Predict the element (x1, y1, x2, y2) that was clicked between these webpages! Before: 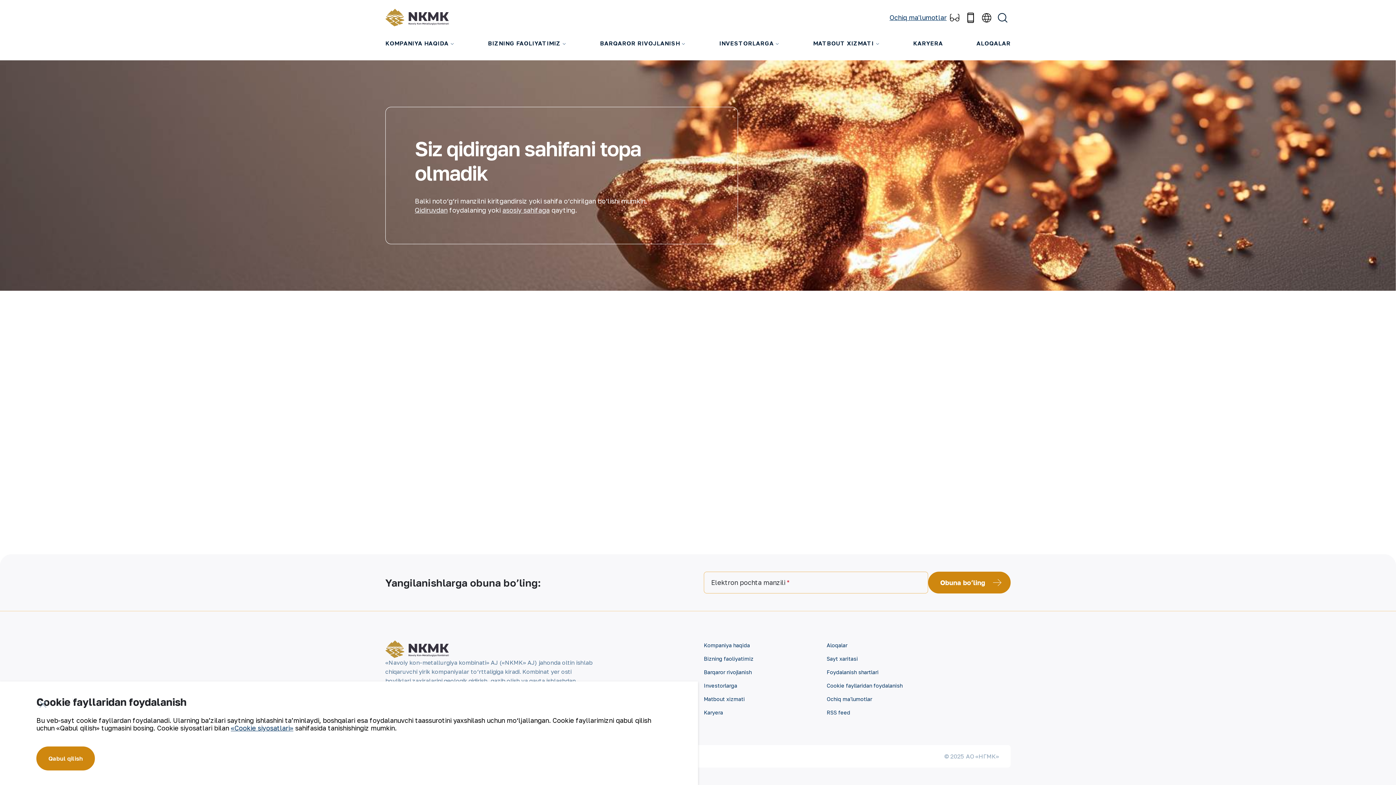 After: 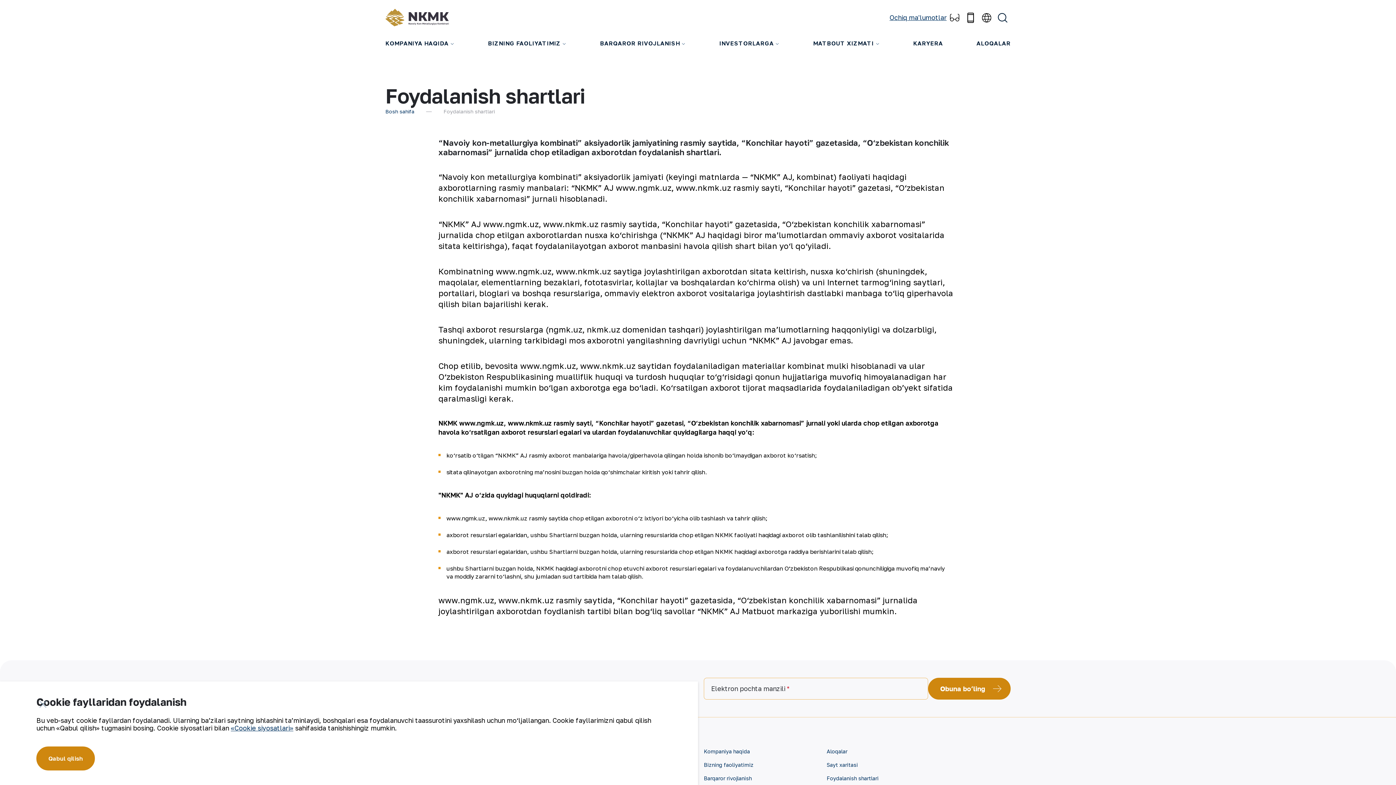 Action: bbox: (826, 669, 878, 675) label: Foydalanish shartlari